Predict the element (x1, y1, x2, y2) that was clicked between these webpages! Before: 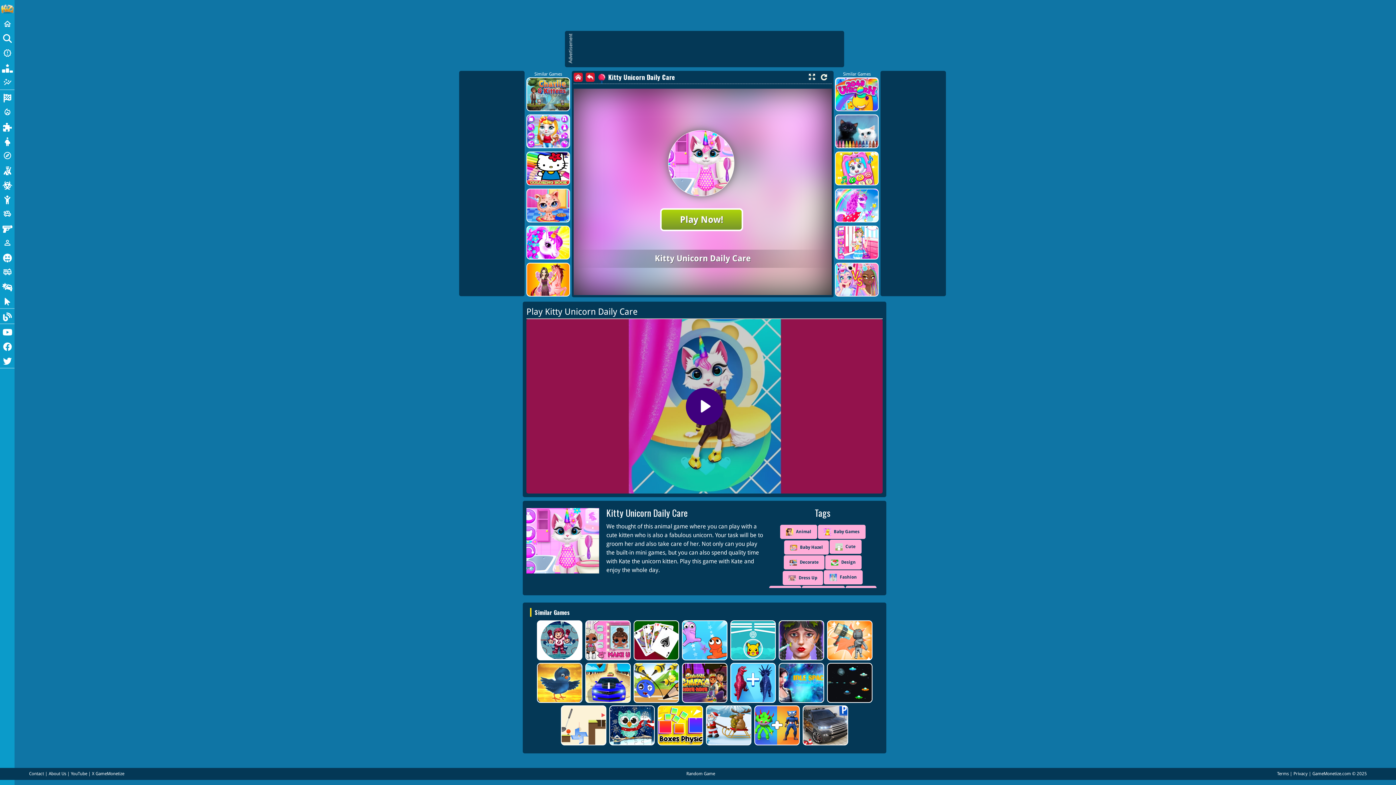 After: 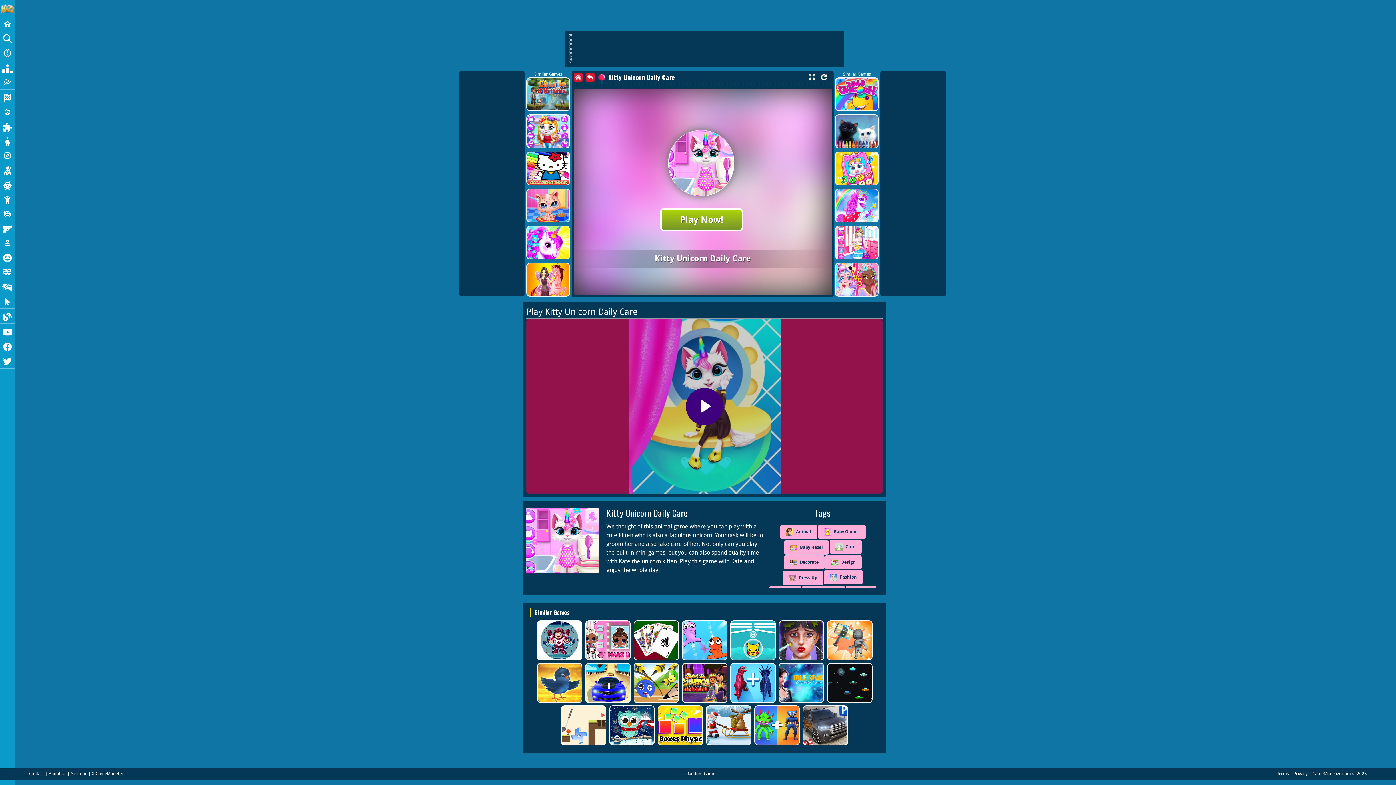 Action: label: X GameMonetize bbox: (92, 771, 124, 776)